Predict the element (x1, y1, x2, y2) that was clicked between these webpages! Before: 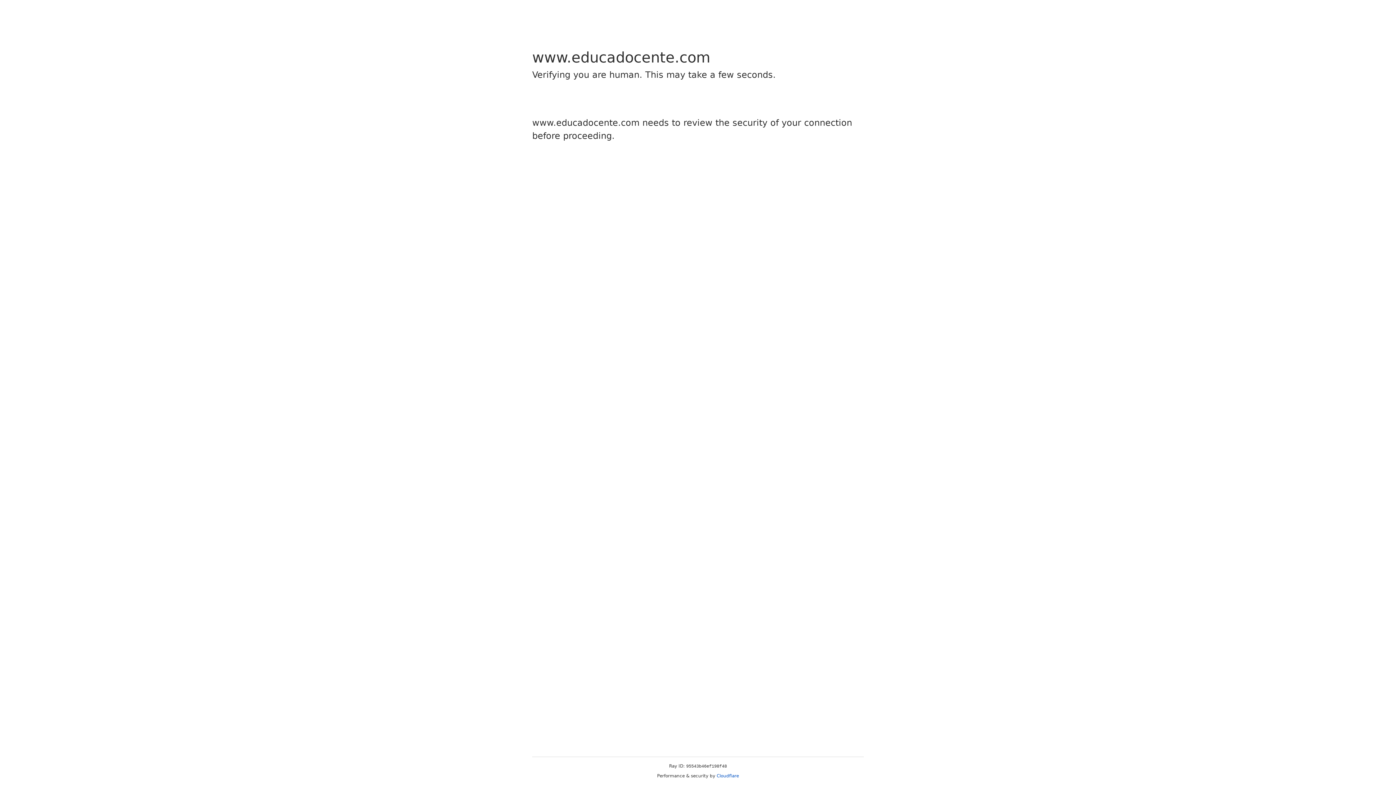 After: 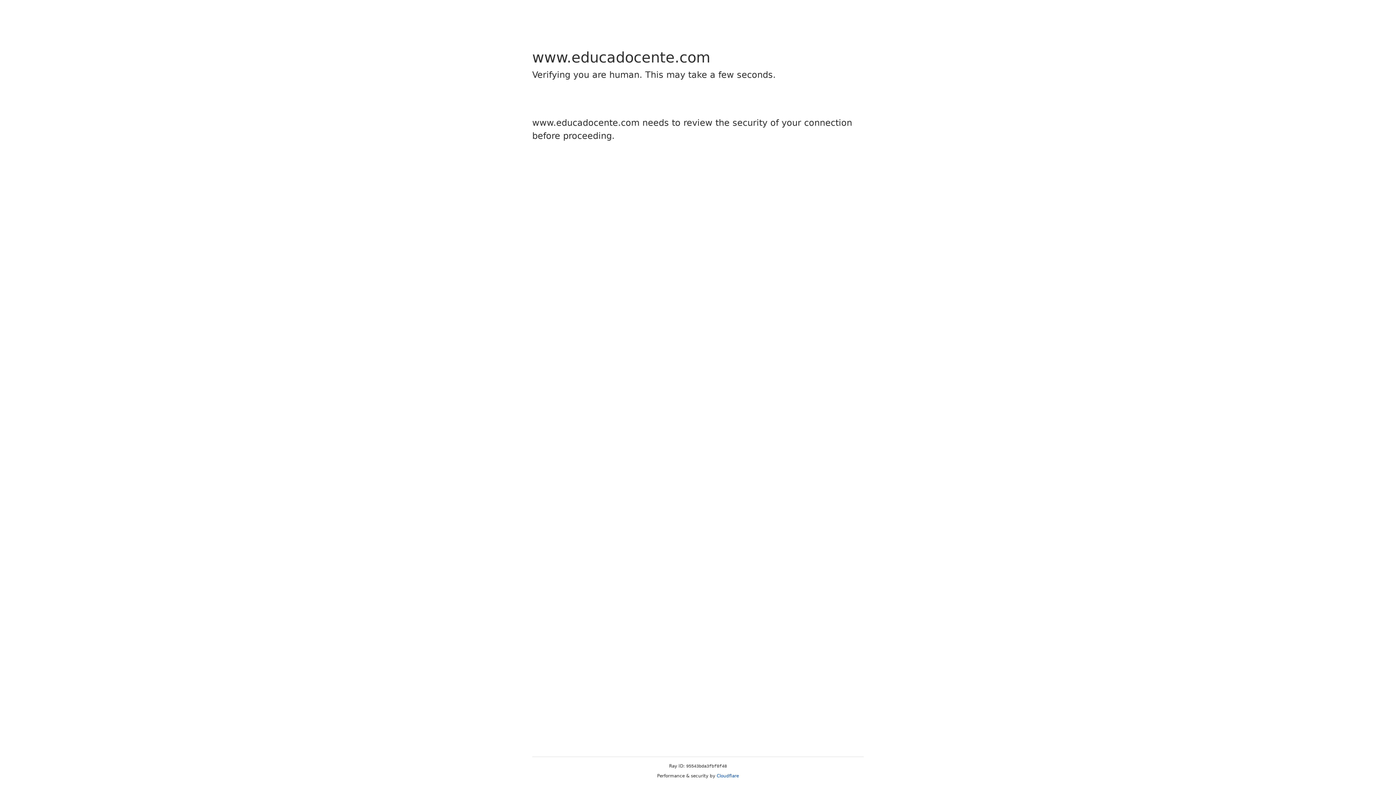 Action: label: Cloudflare bbox: (716, 773, 739, 778)